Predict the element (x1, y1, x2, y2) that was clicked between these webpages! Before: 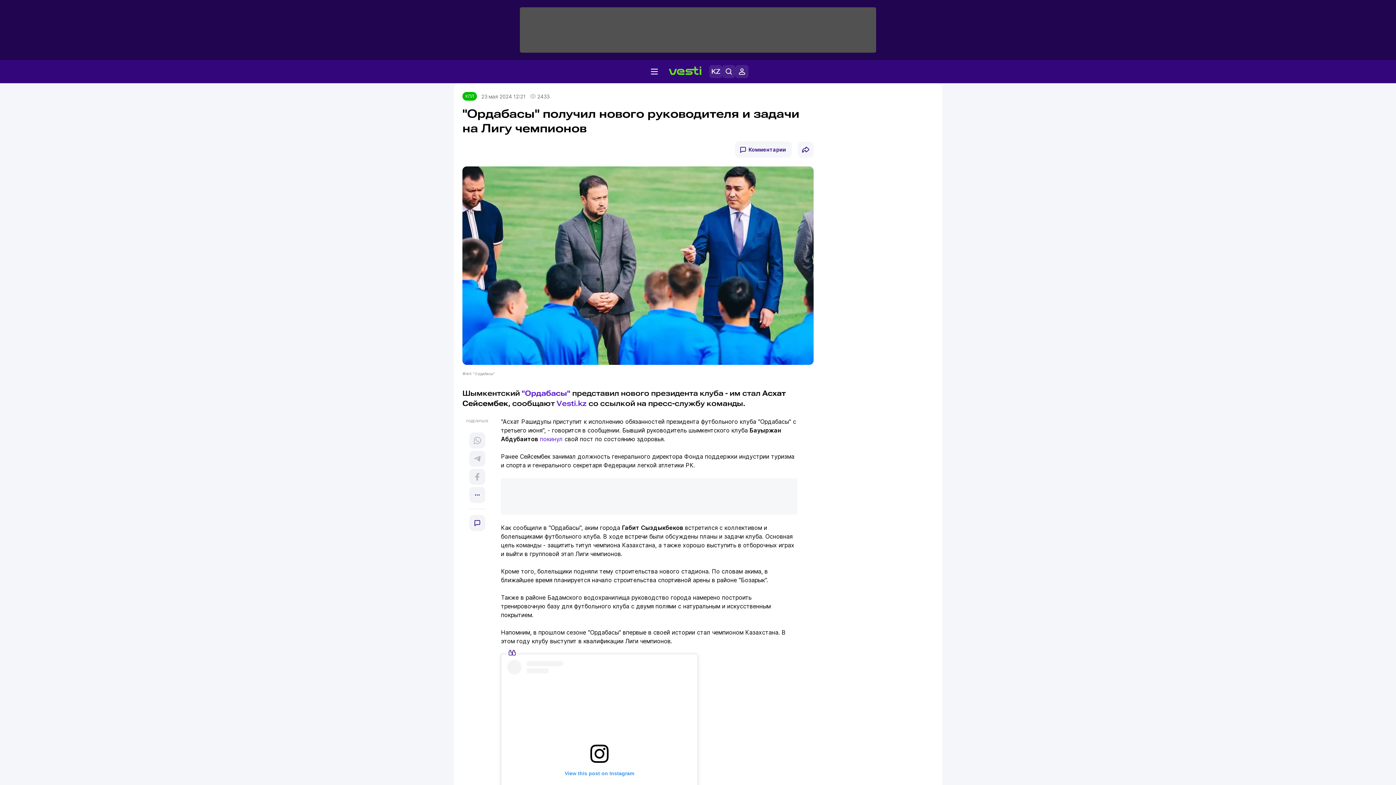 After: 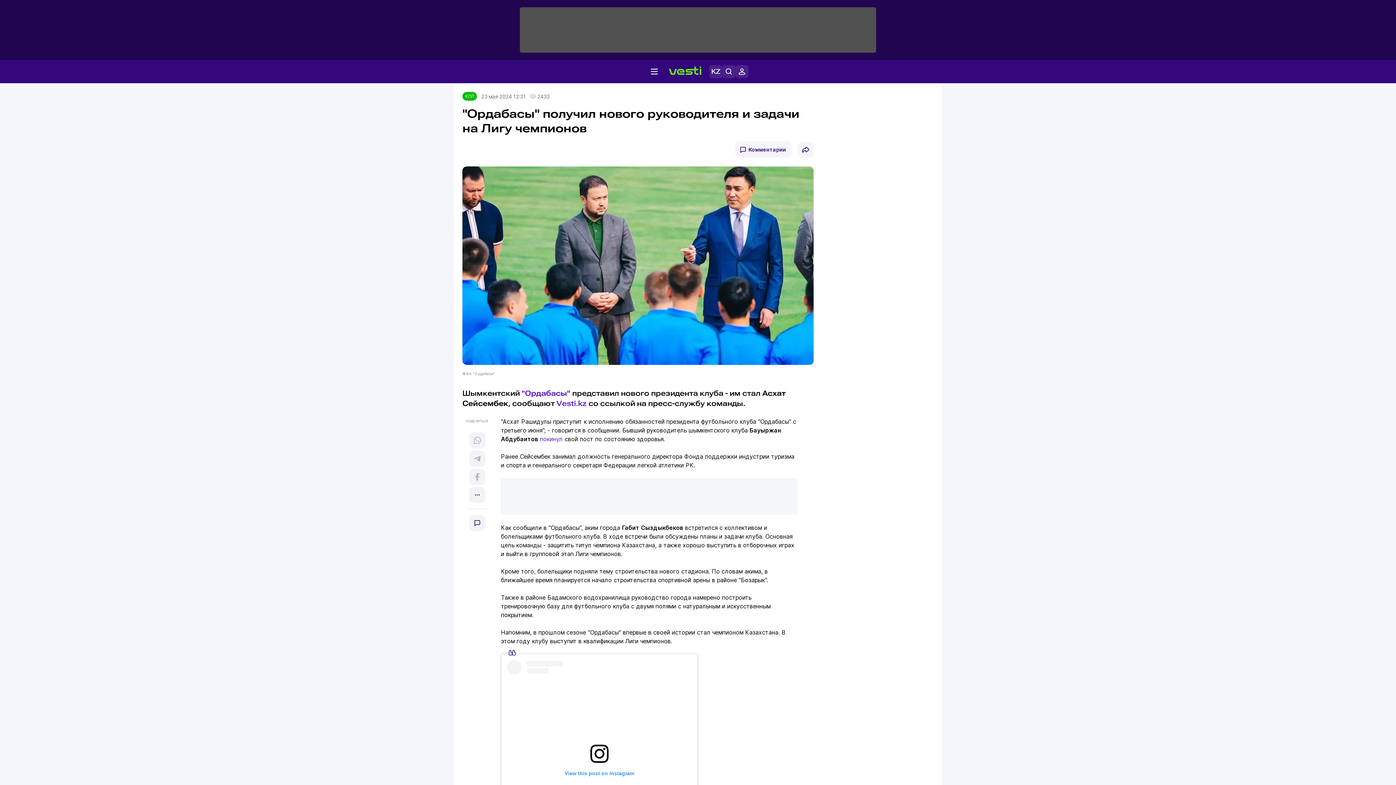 Action: bbox: (520, 389, 570, 397) label:  "Ордабасы"